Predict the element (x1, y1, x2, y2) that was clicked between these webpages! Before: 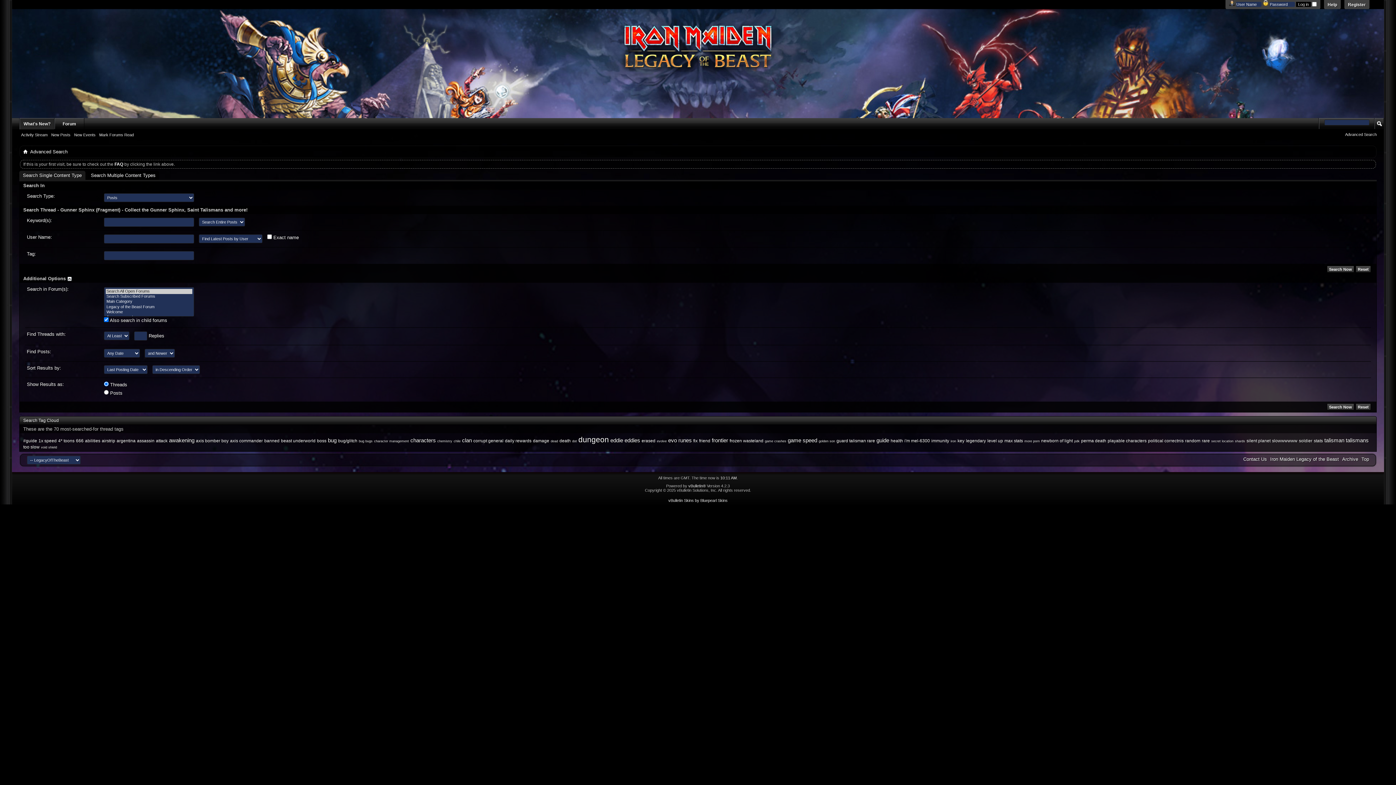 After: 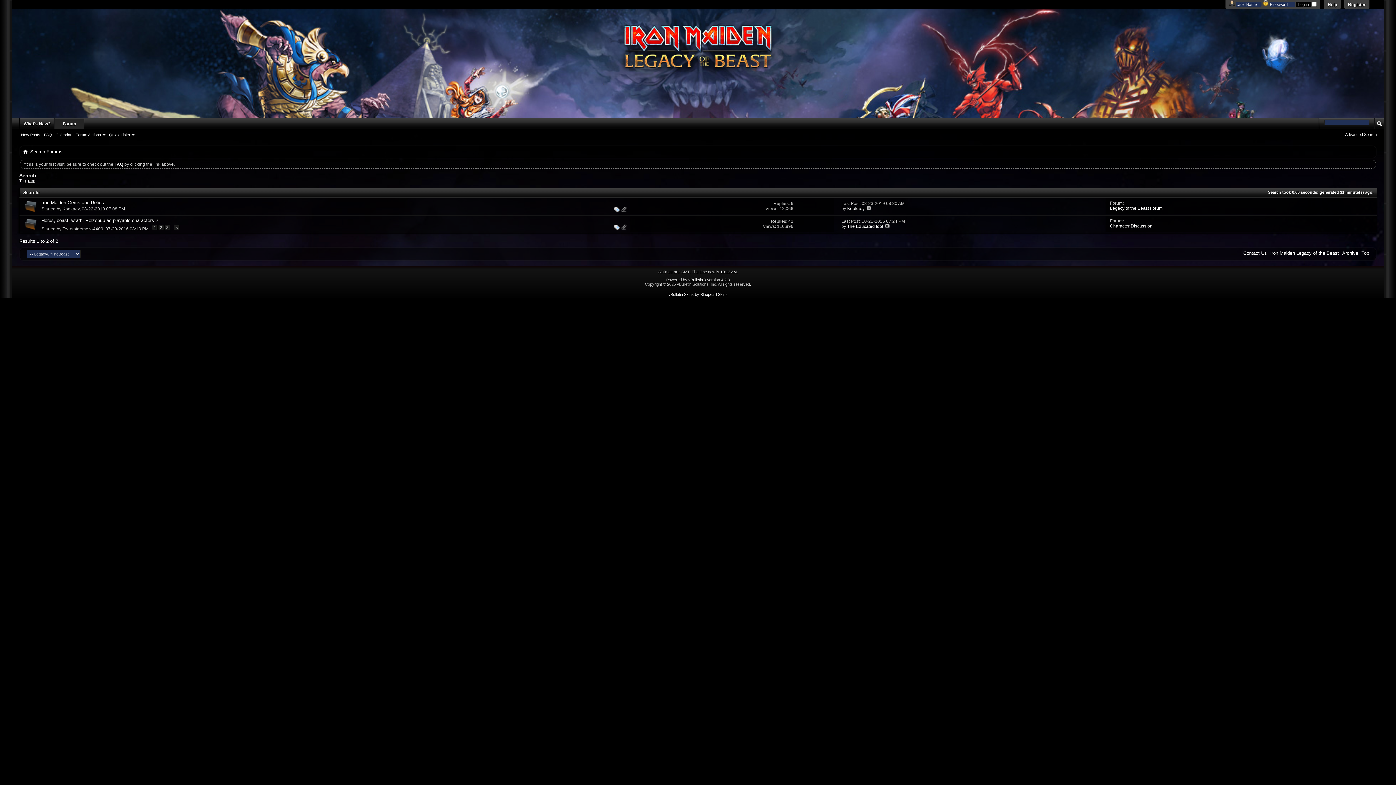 Action: bbox: (1202, 438, 1210, 443) label: rare